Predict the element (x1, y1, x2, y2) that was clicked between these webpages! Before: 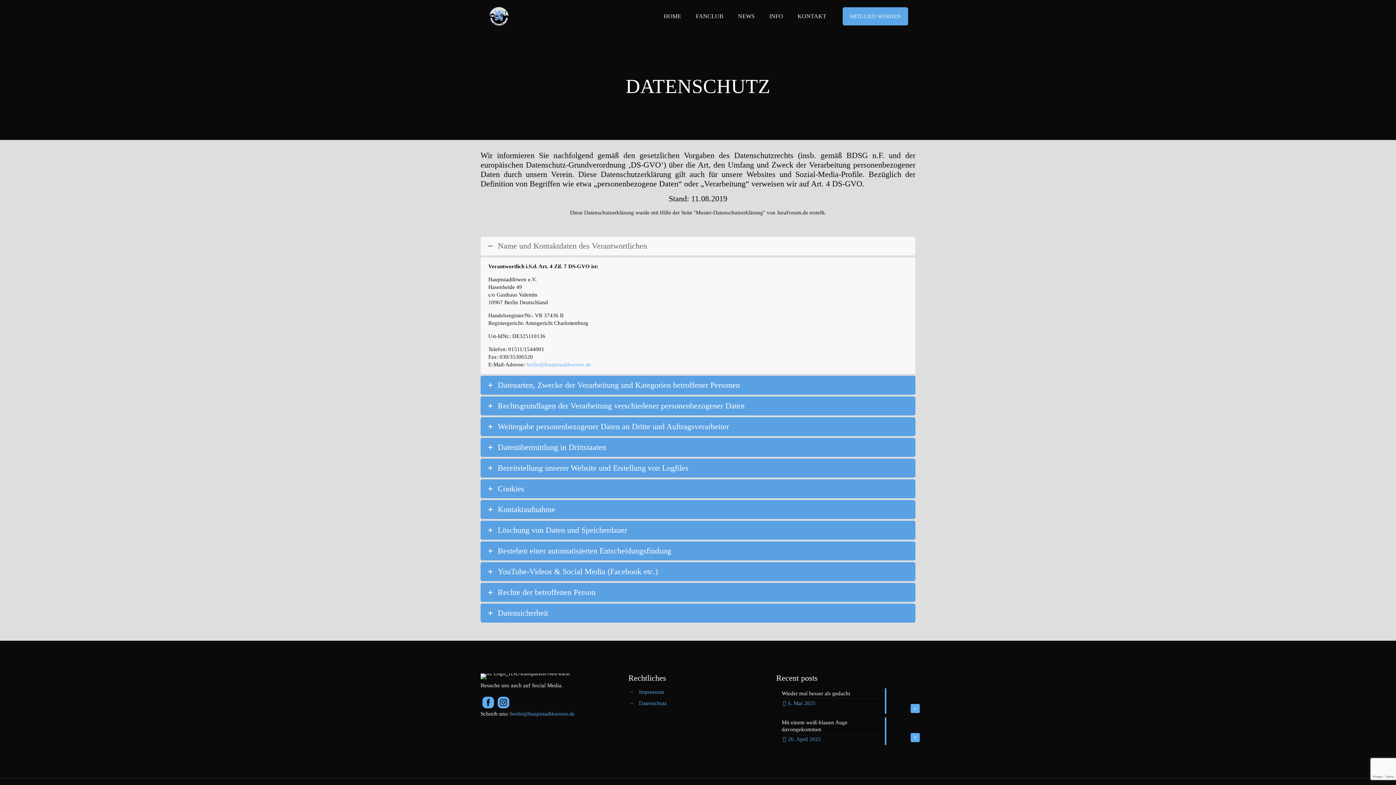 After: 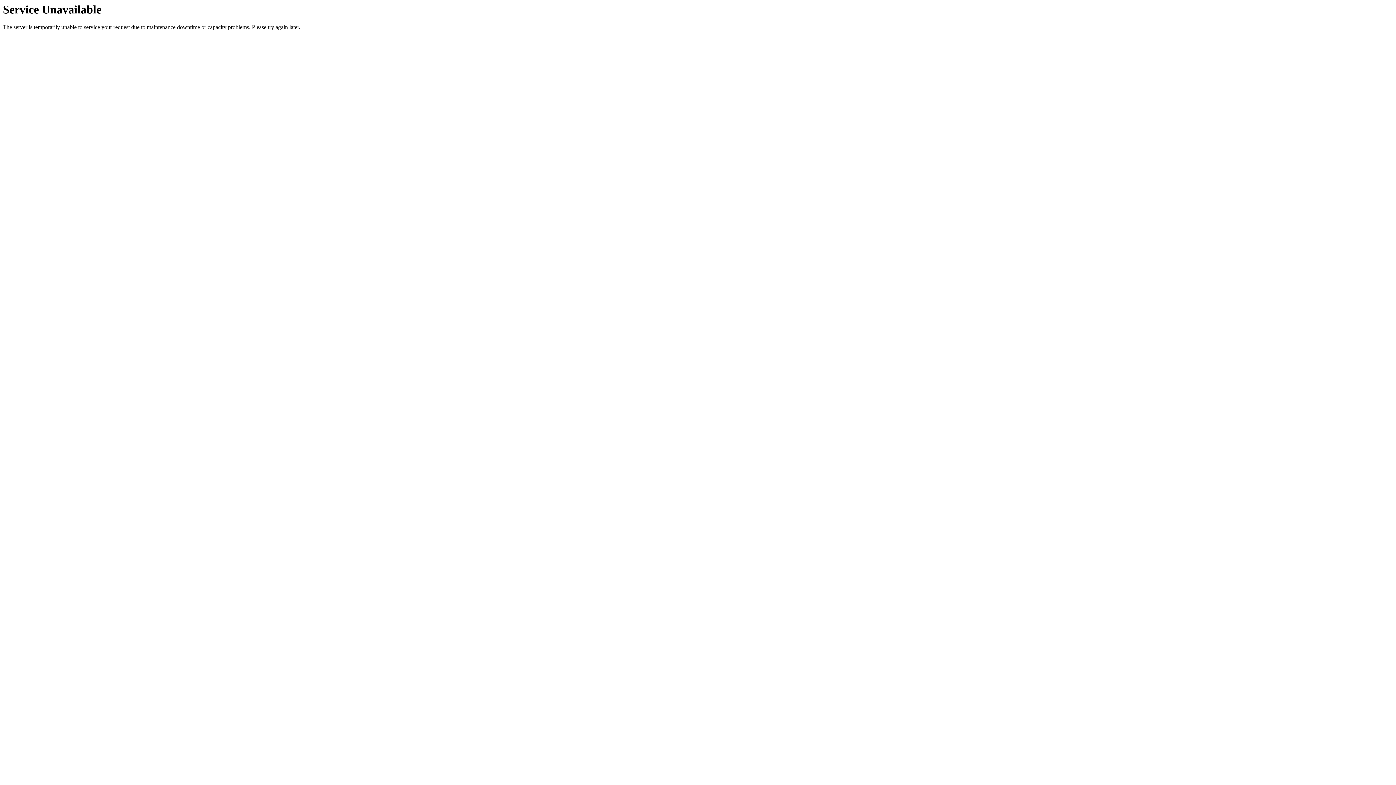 Action: bbox: (488, 0, 509, 32)